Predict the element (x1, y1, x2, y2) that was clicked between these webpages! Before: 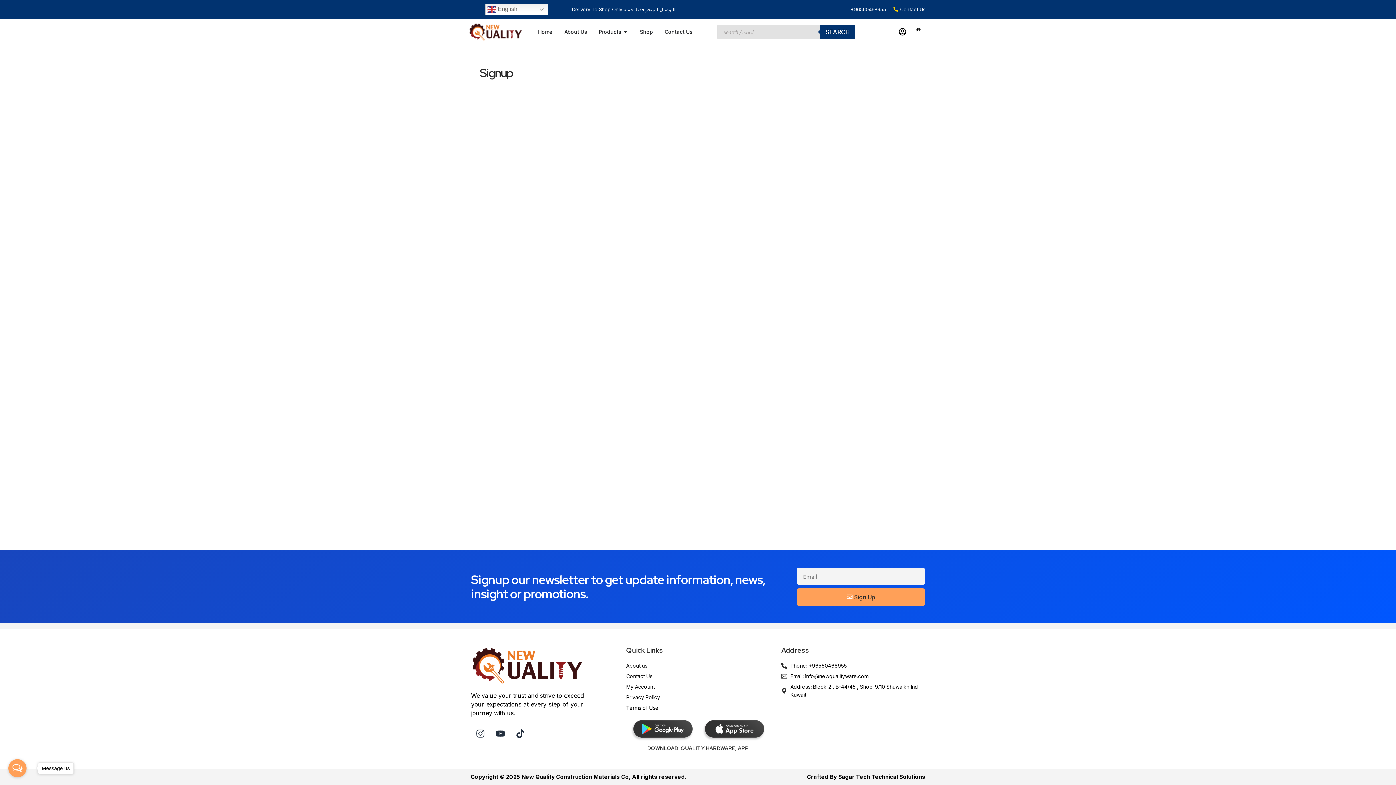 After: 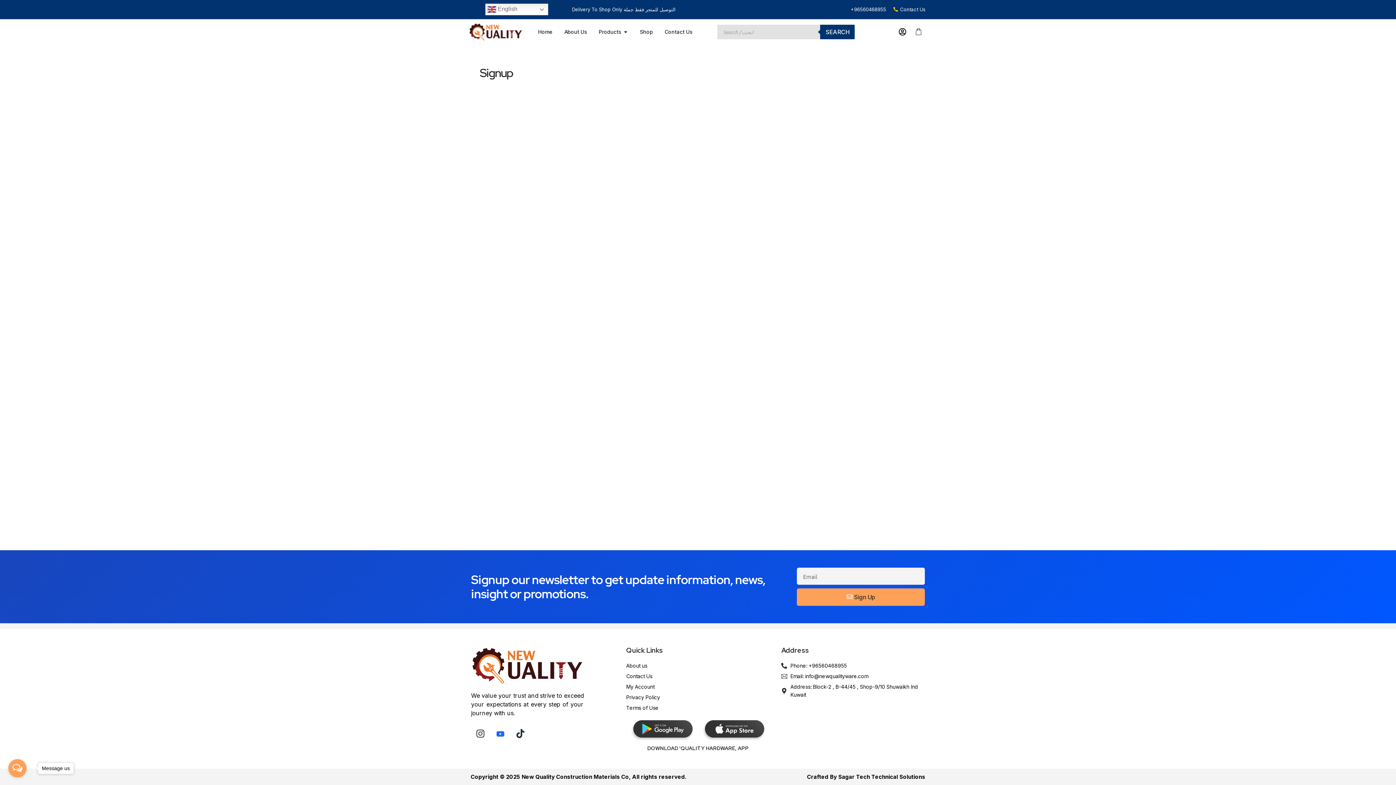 Action: label: Youtube bbox: (491, 725, 509, 743)